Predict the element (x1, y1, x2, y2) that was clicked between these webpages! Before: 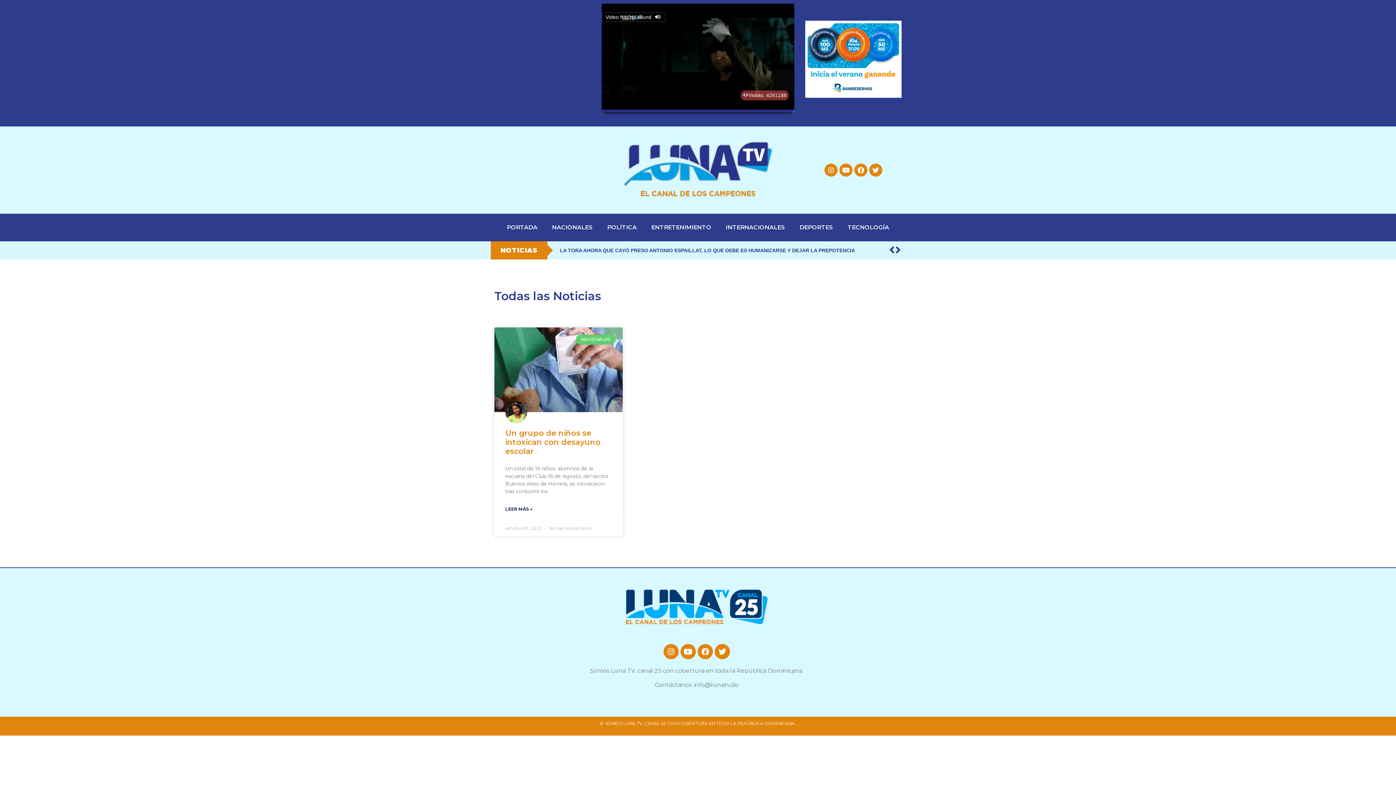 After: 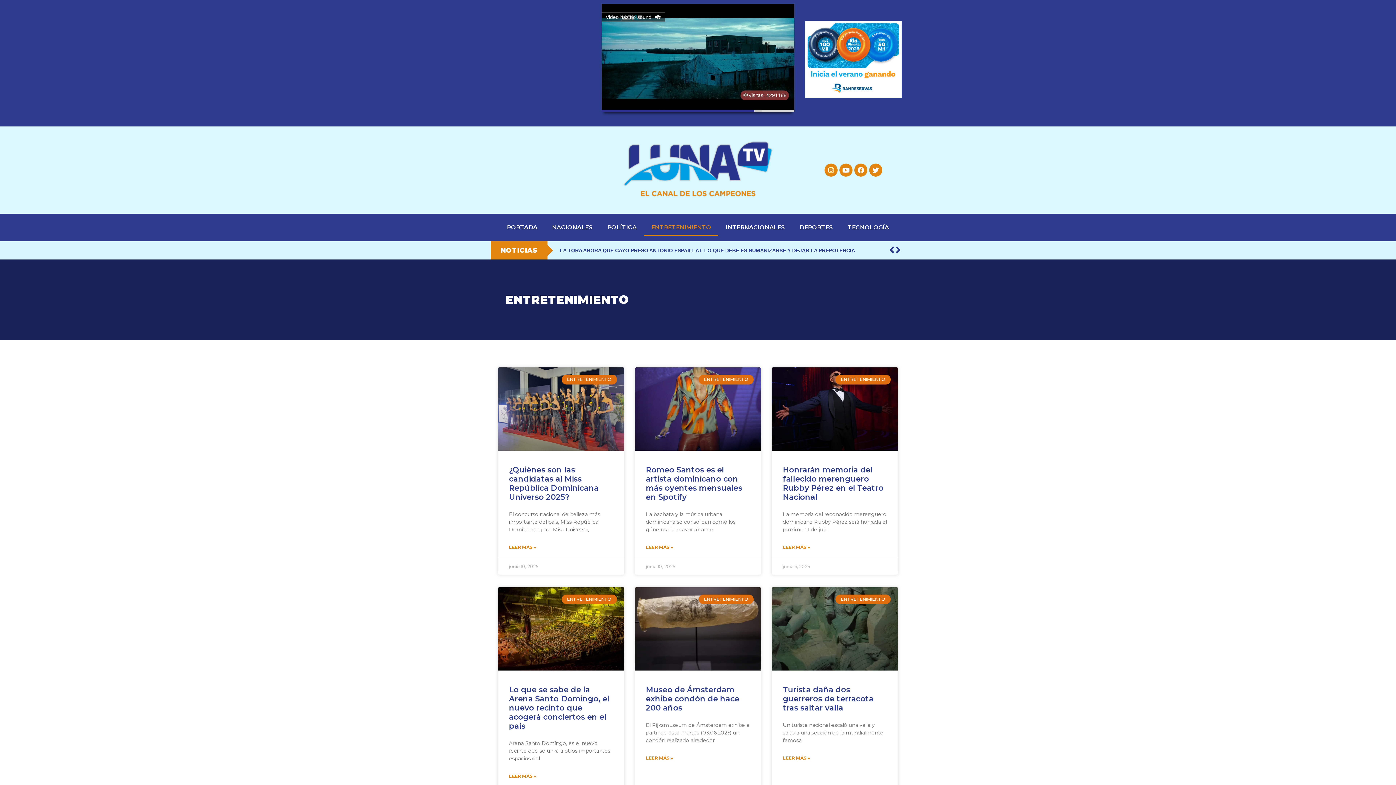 Action: label: ENTRETENIMIENTO bbox: (644, 219, 718, 236)